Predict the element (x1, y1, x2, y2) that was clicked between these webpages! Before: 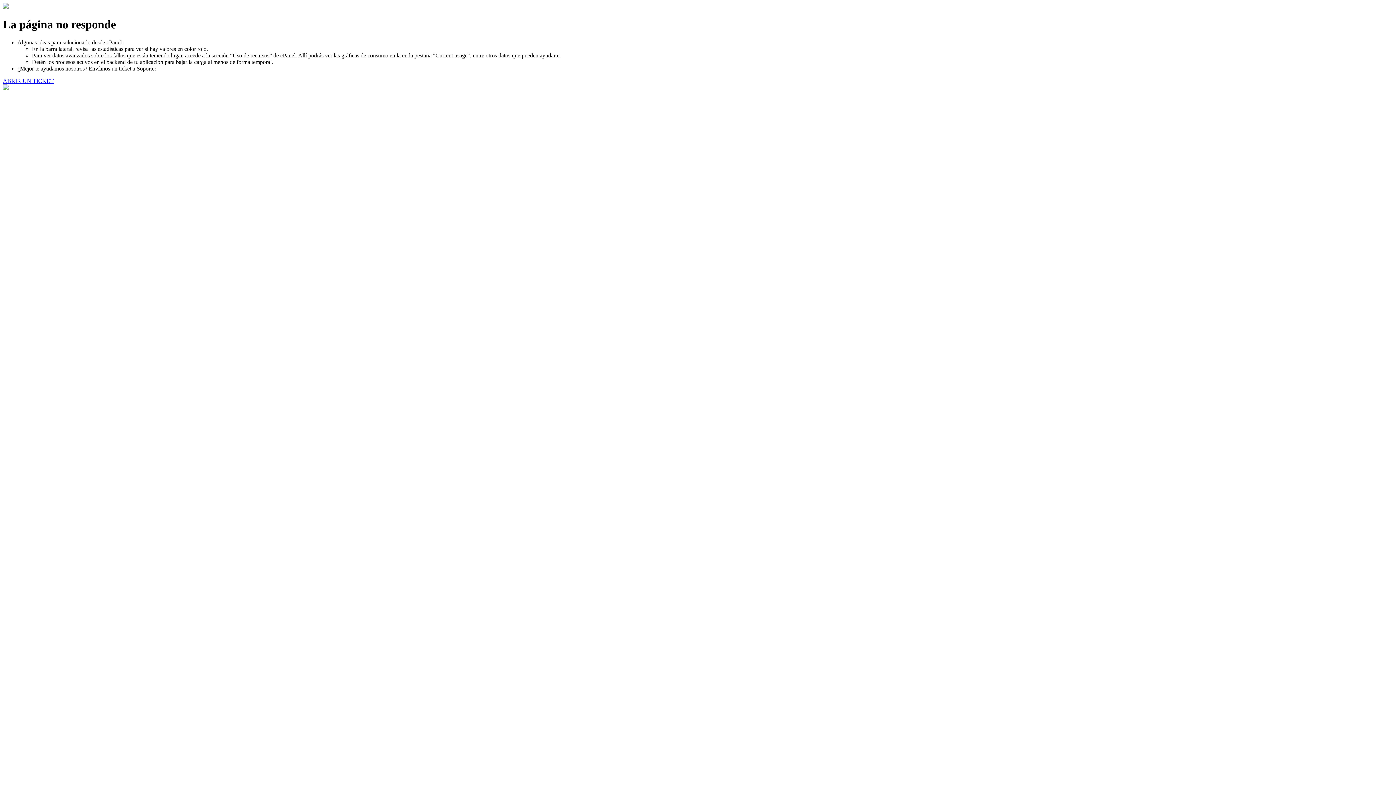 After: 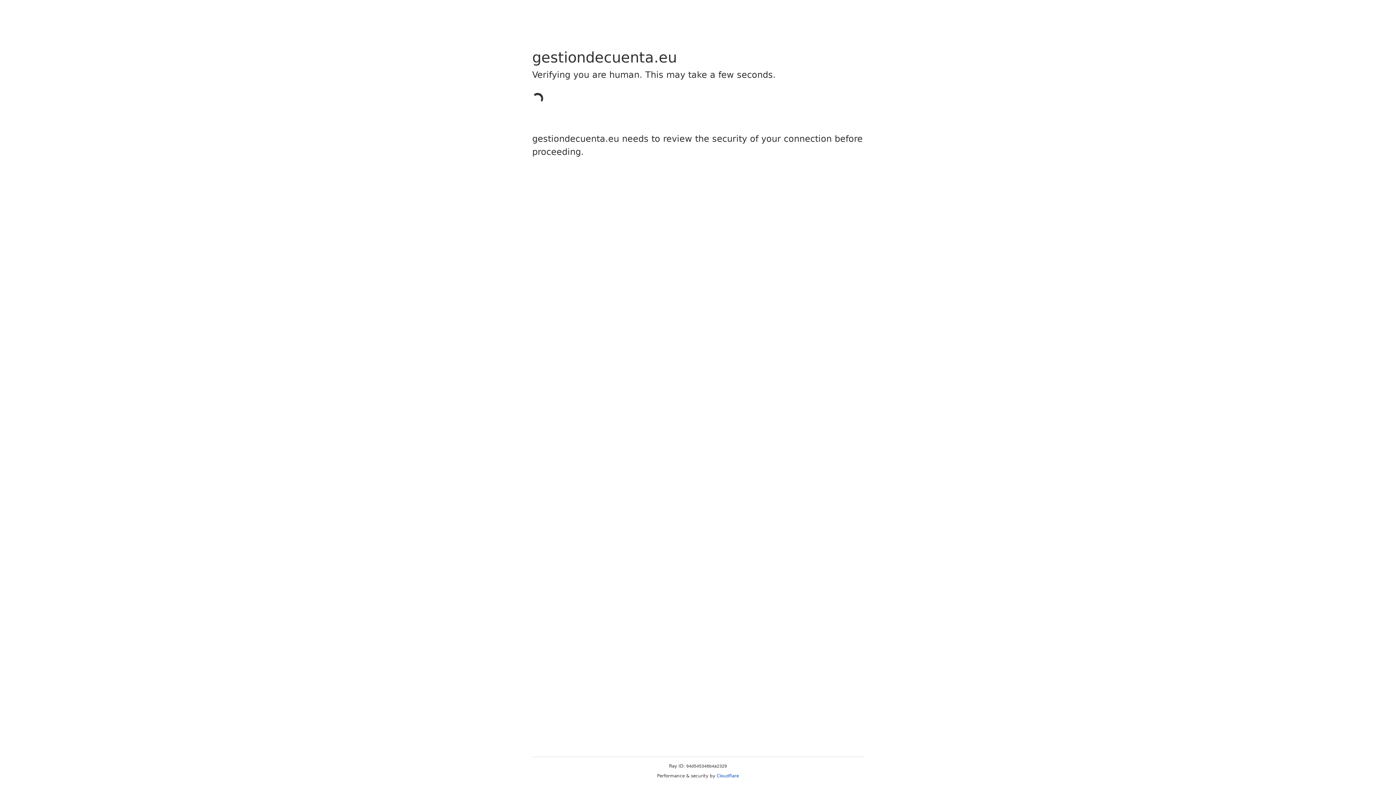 Action: label: ABRIR UN TICKET bbox: (2, 77, 53, 83)